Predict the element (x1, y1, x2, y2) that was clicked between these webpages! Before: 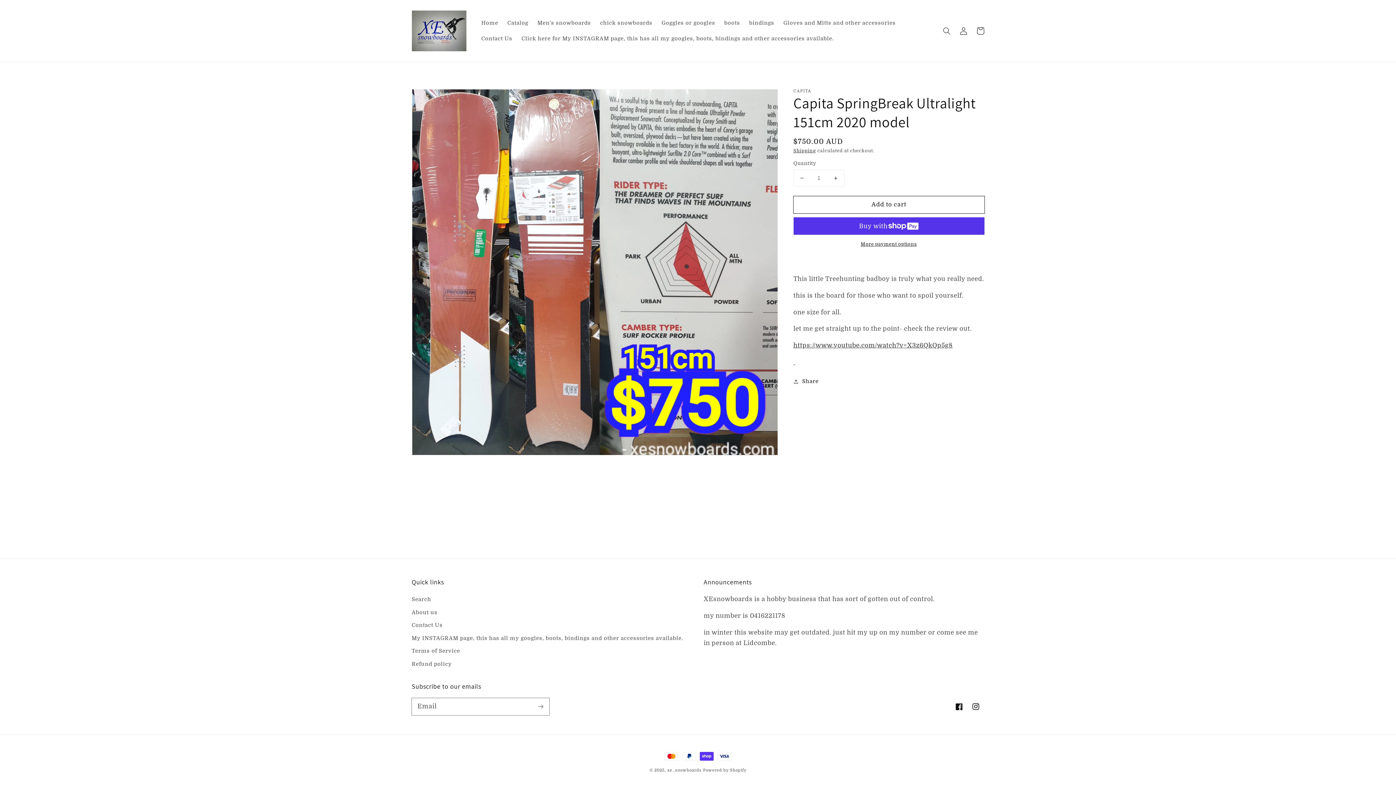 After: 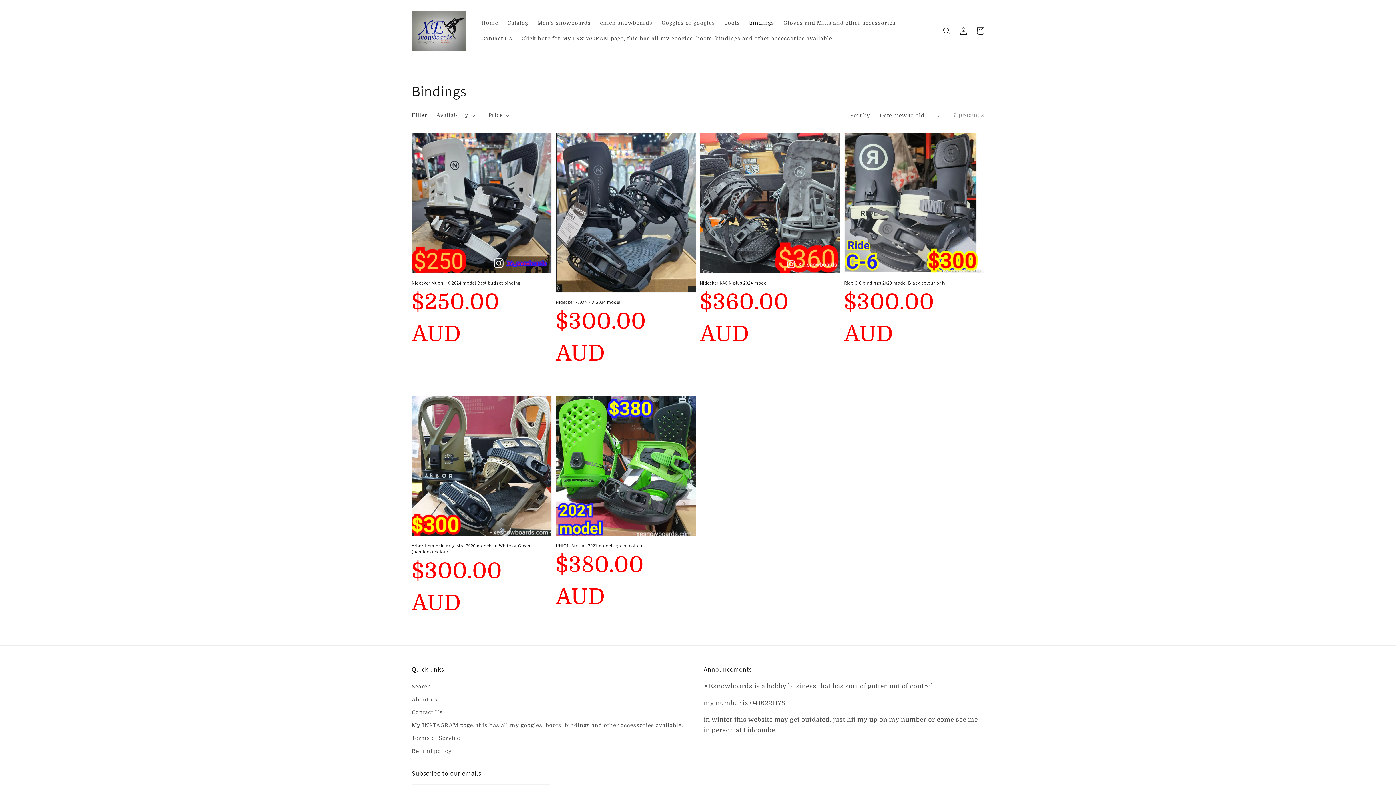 Action: bbox: (744, 15, 779, 30) label: bindings